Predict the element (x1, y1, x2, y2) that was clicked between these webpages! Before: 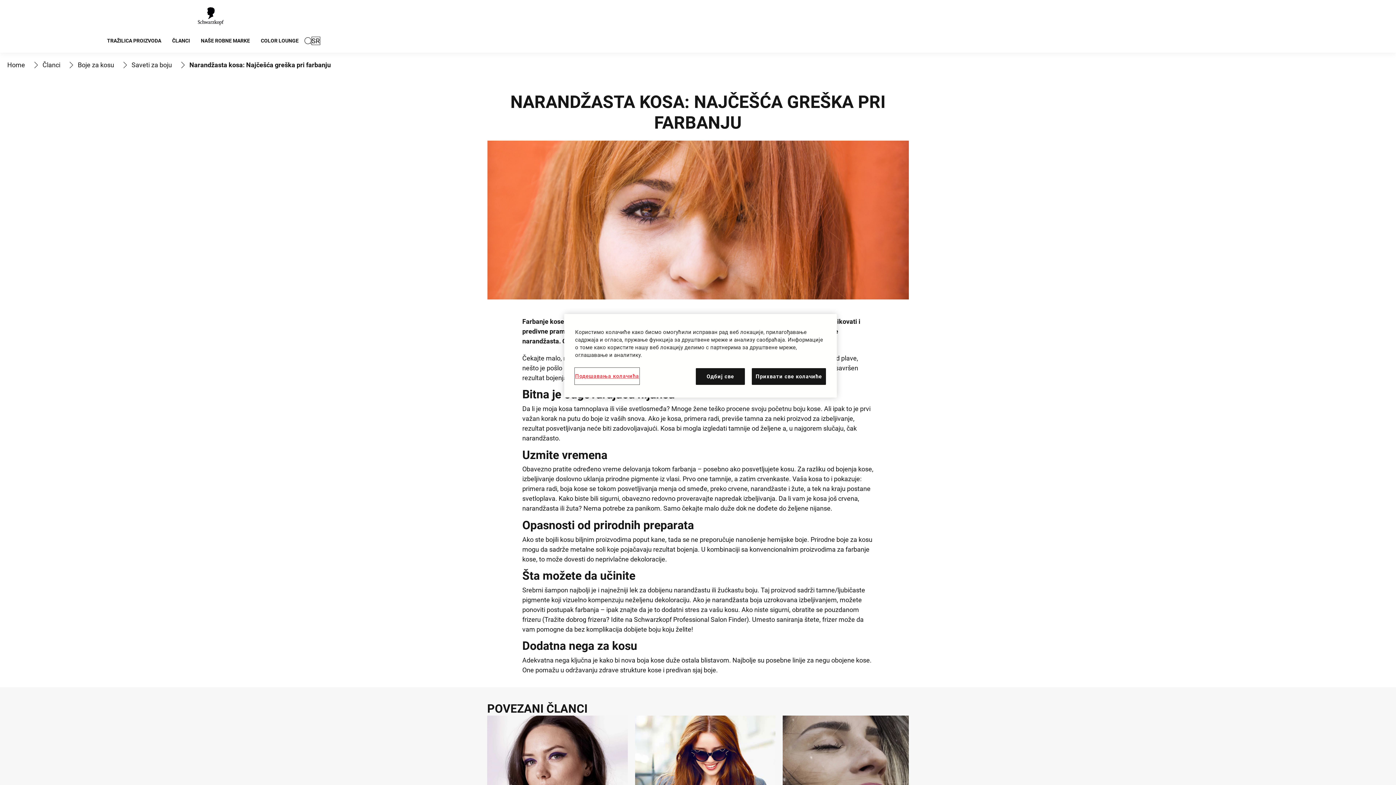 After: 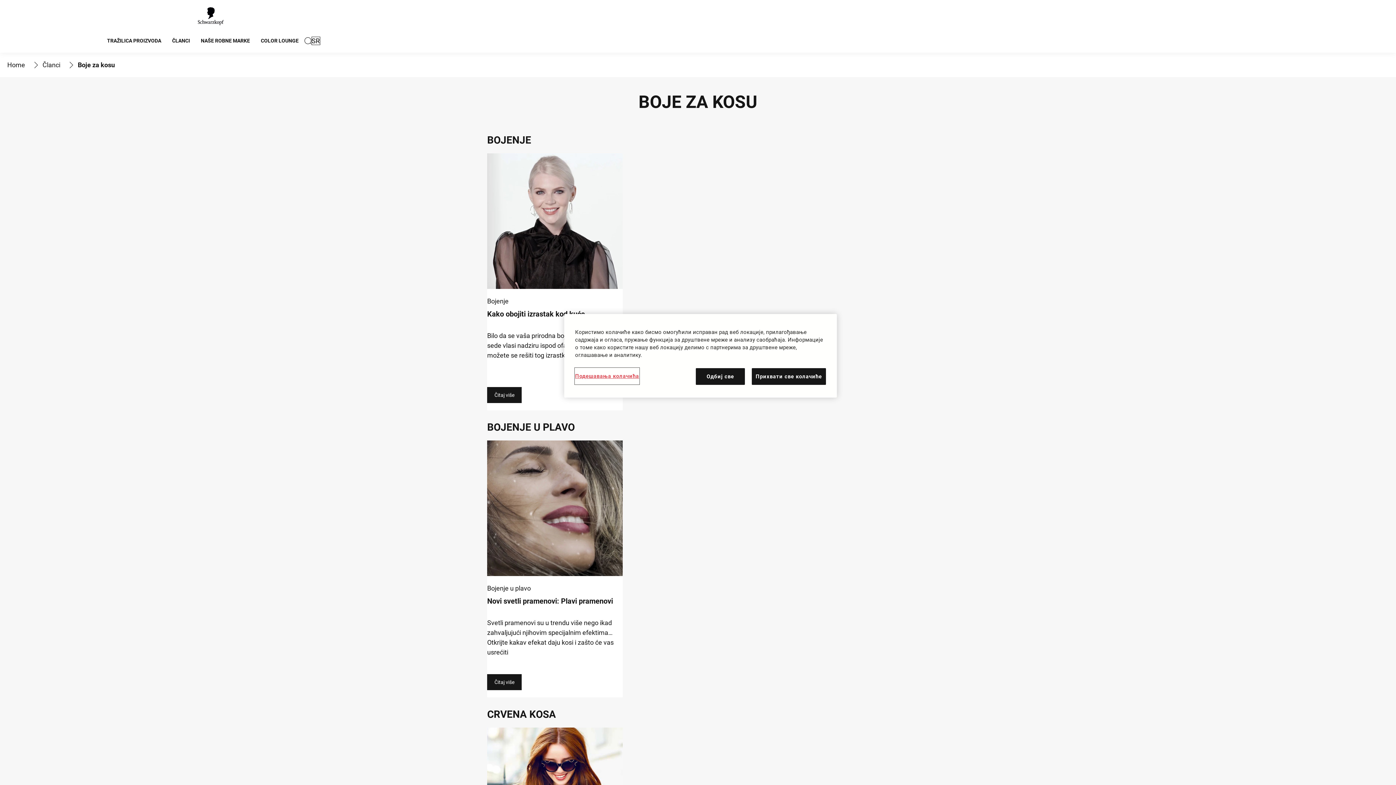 Action: bbox: (77, 60, 114, 69) label: Boje za kosu